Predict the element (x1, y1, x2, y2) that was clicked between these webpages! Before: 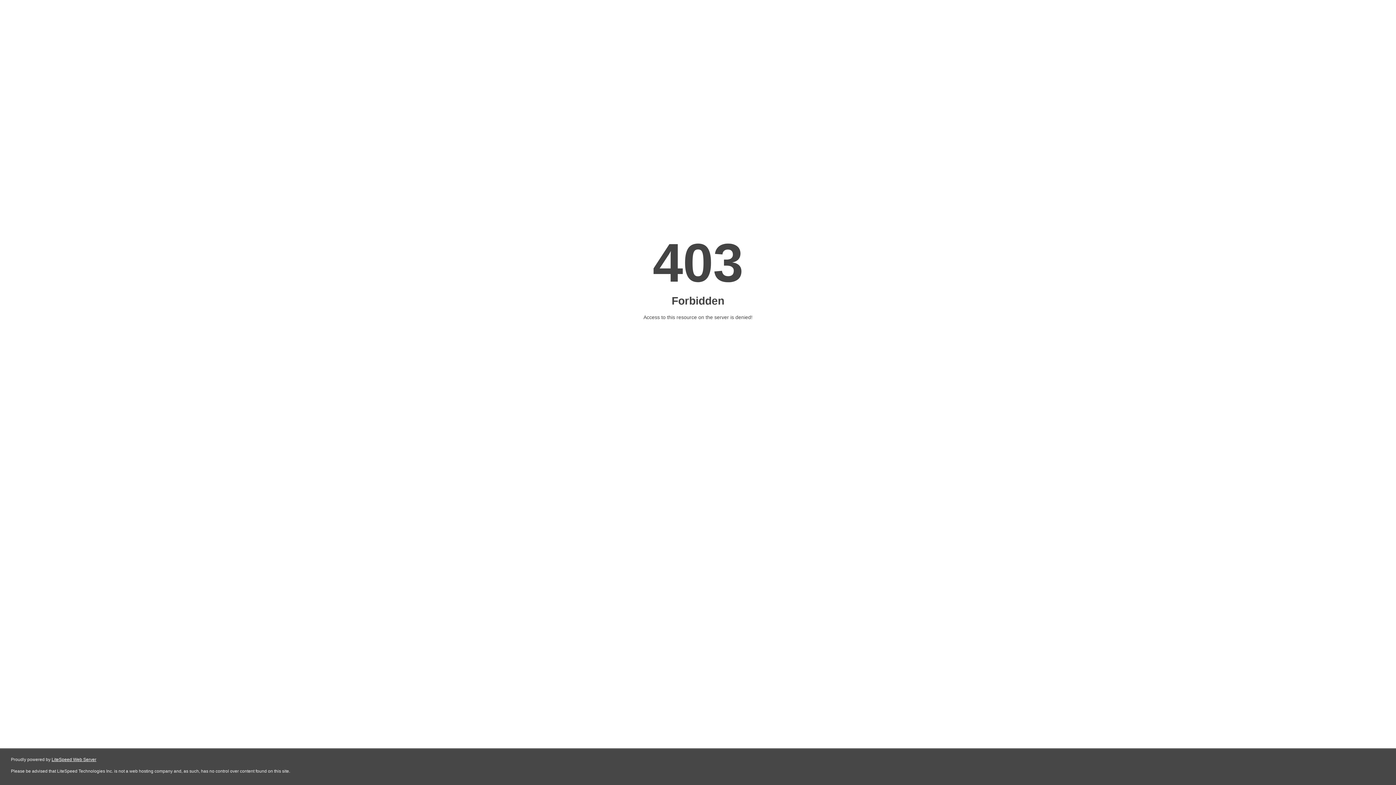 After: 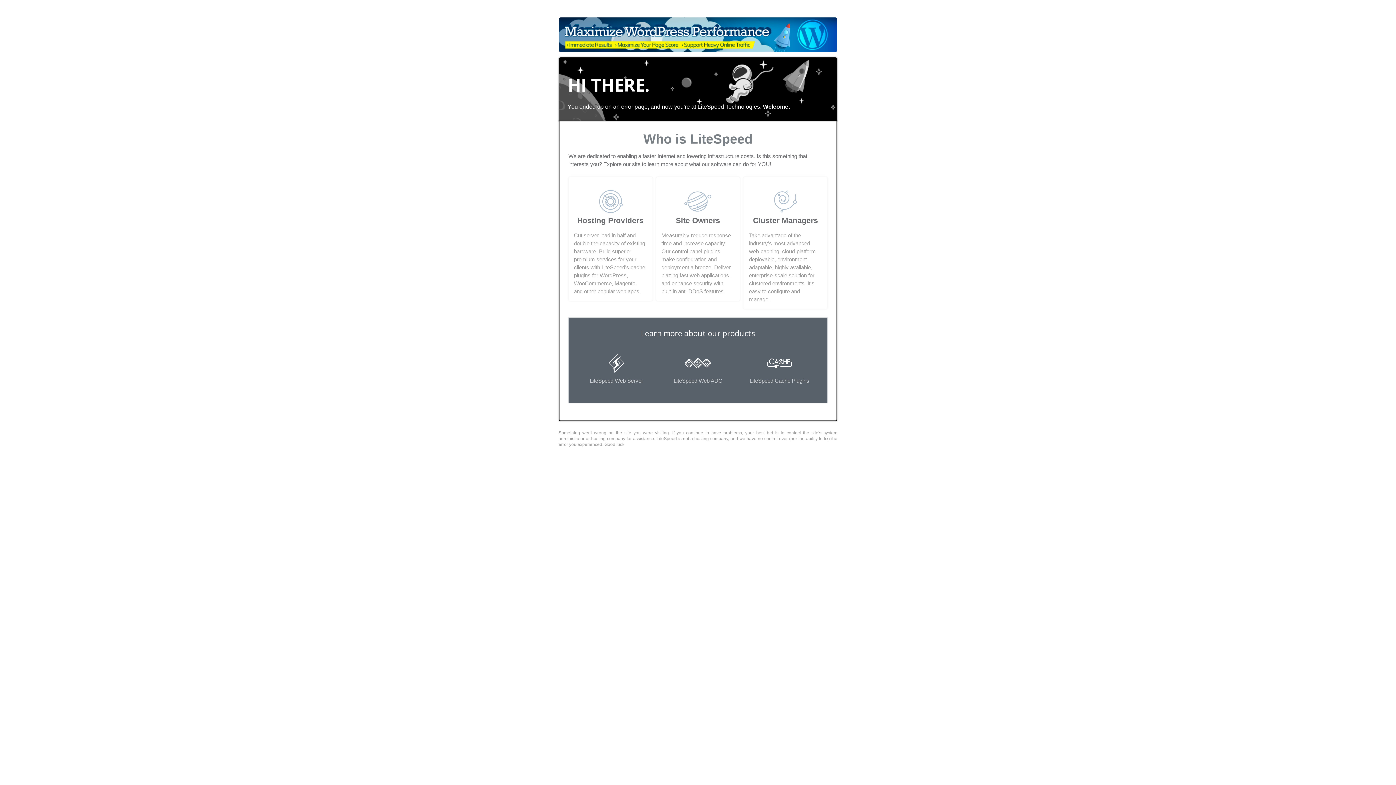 Action: label: LiteSpeed Web Server bbox: (51, 757, 96, 762)